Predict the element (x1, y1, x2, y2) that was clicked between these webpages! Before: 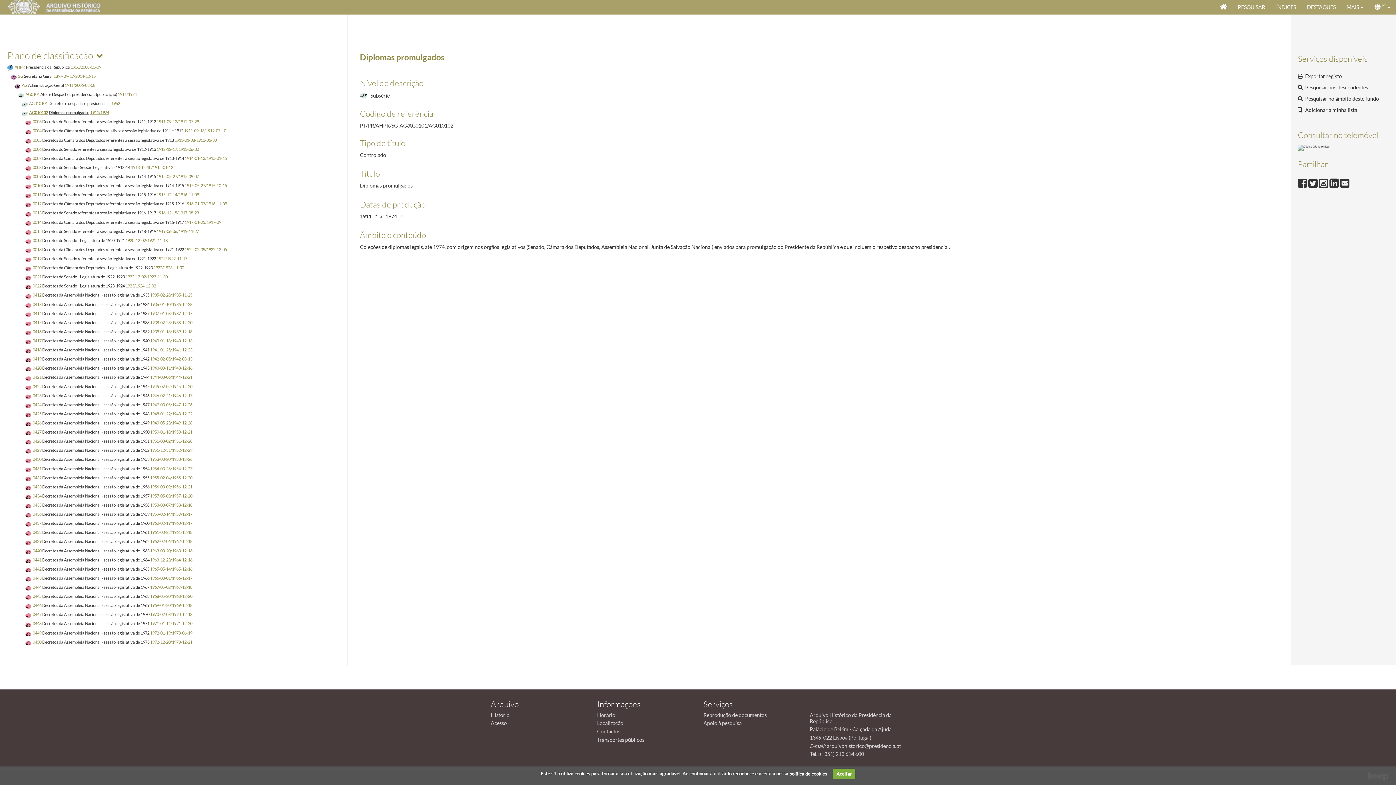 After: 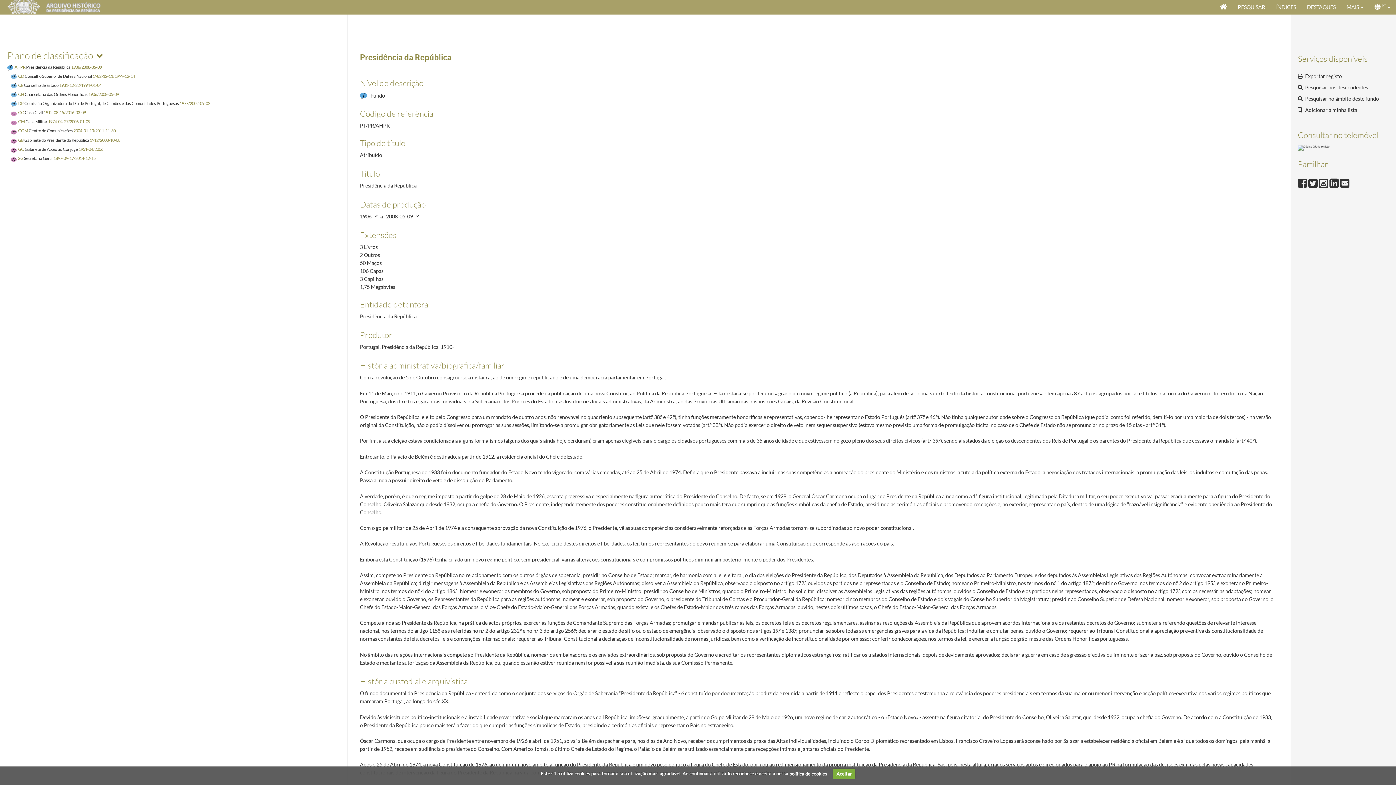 Action: label: AHPR Presidência da República 1906/2008-05-09 bbox: (7, 63, 101, 69)